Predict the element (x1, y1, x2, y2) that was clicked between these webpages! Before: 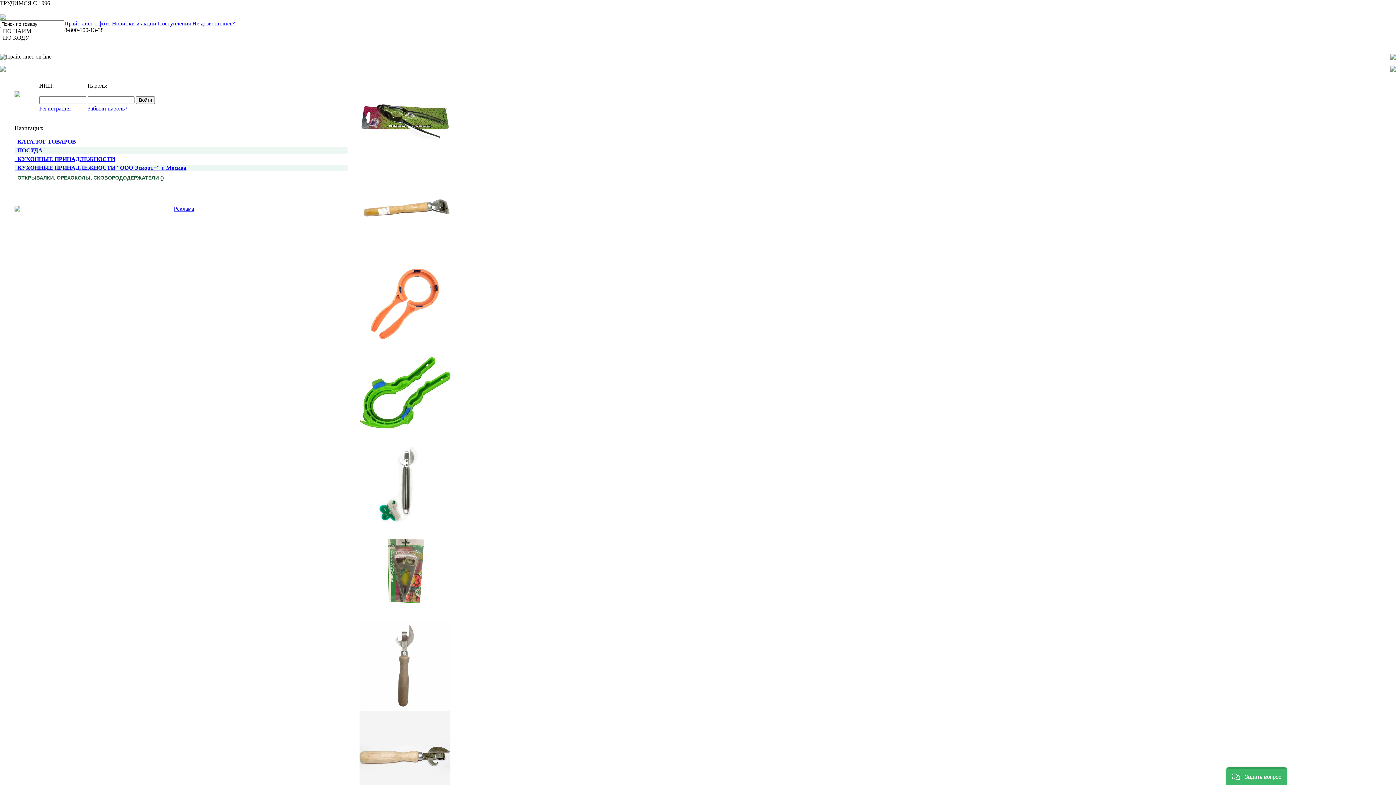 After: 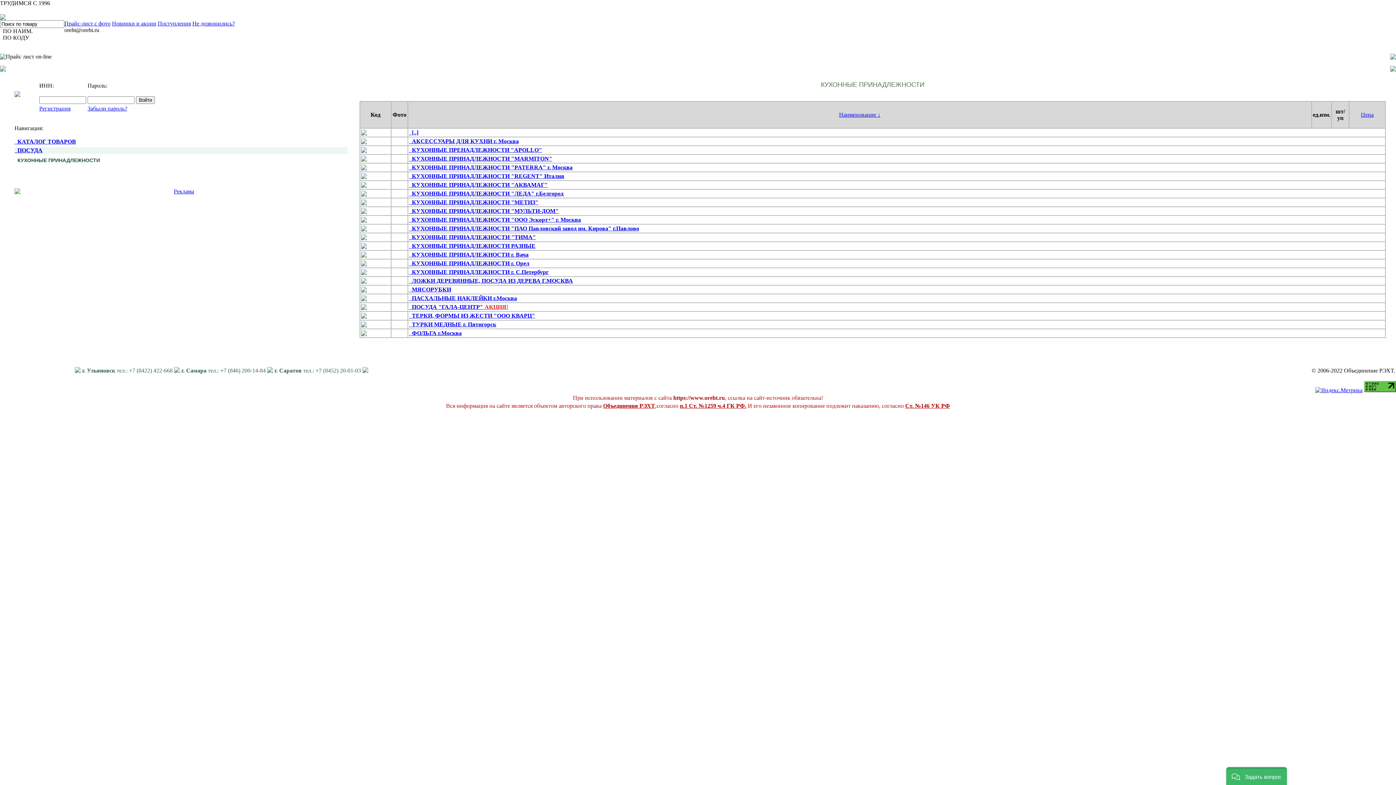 Action: bbox: (14, 156, 115, 162) label:   КУХОННЫЕ ПРИНАДЛЕЖНОСТИ